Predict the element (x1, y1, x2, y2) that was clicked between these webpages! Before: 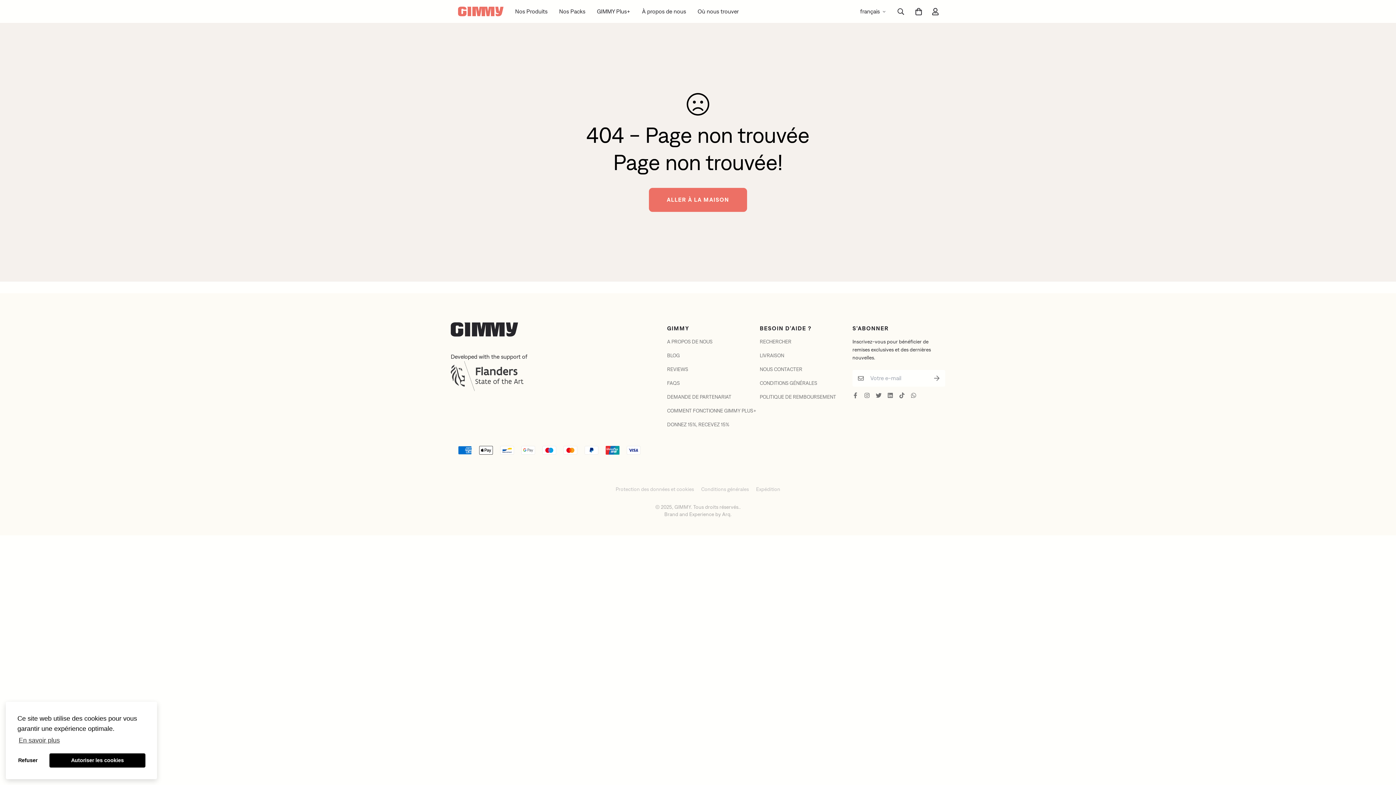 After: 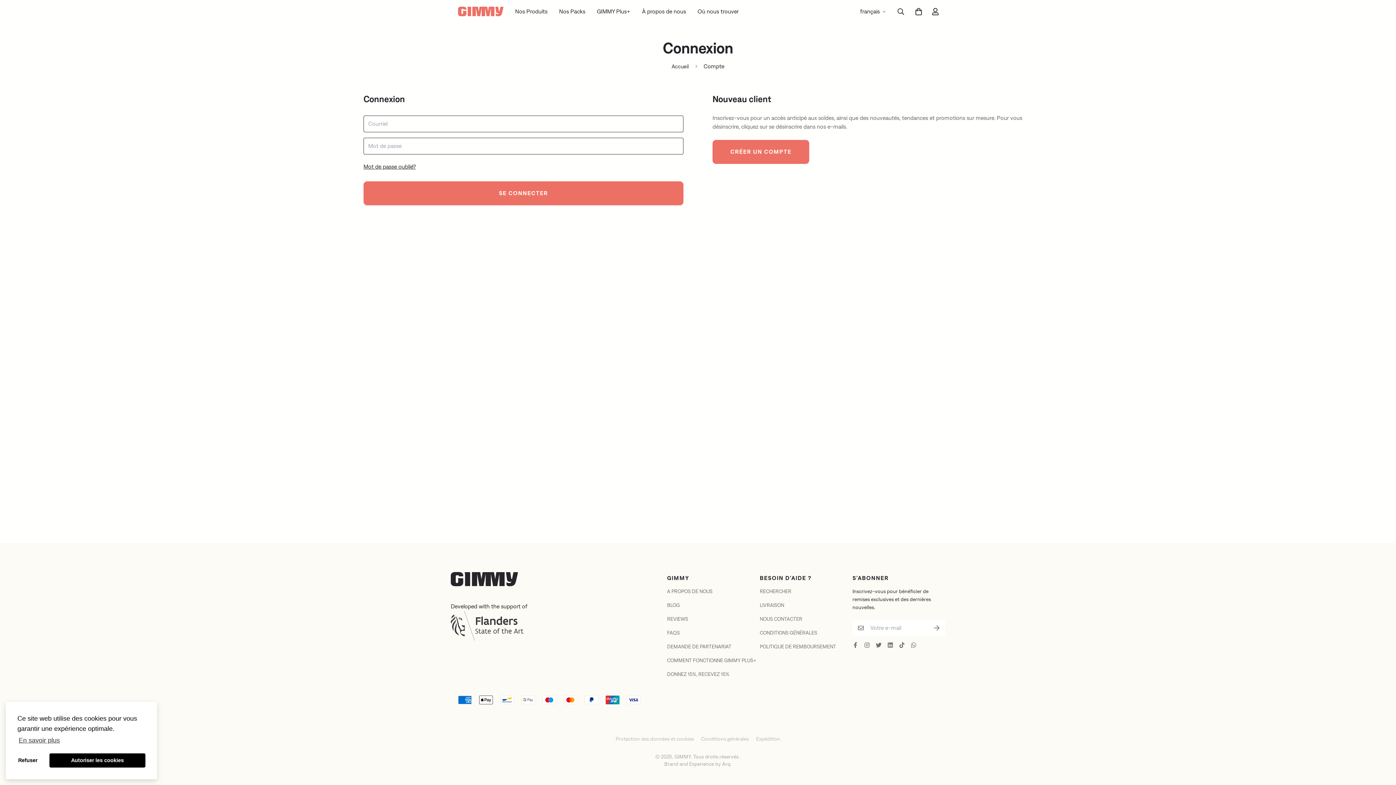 Action: bbox: (927, 0, 944, 22)